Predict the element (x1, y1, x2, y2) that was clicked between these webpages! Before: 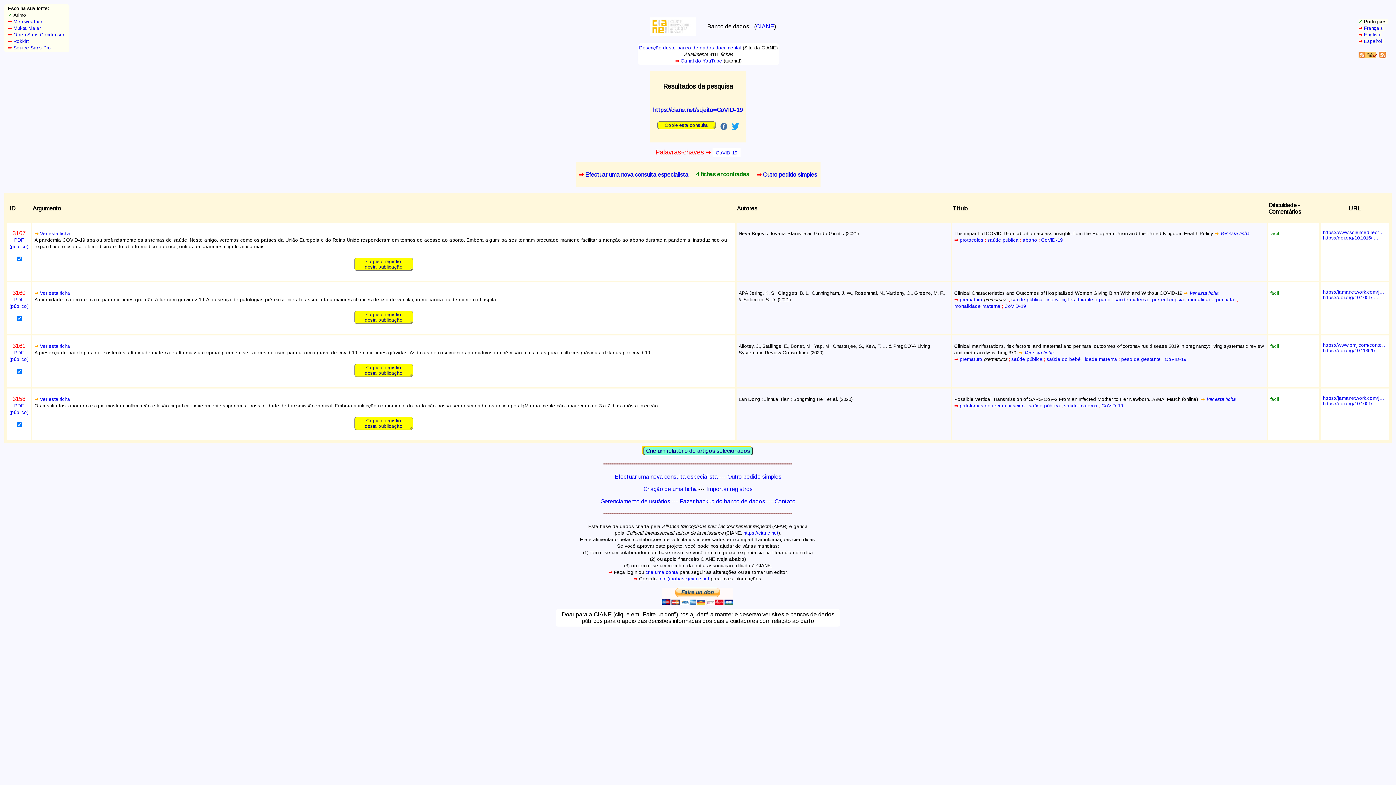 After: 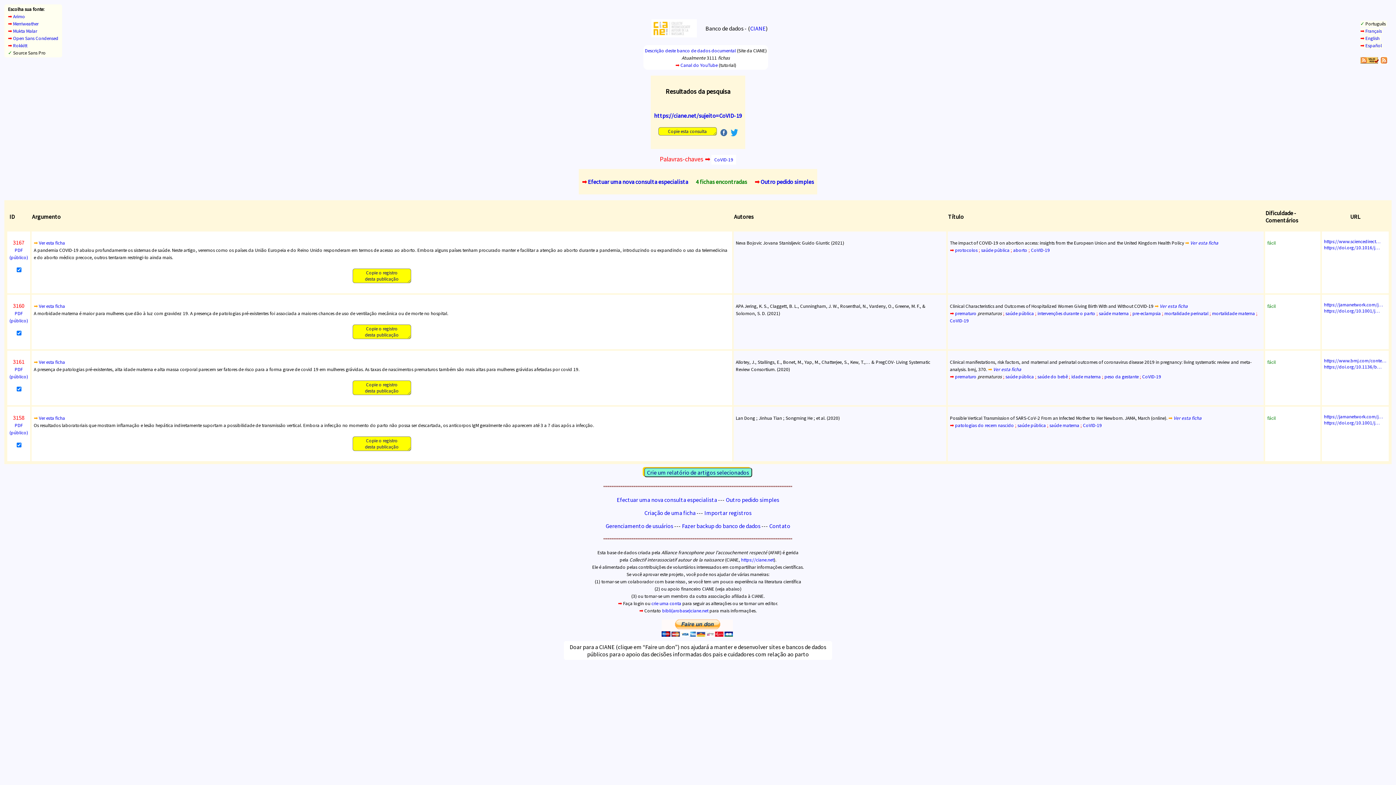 Action: bbox: (13, 45, 50, 50) label: Source Sans Pro